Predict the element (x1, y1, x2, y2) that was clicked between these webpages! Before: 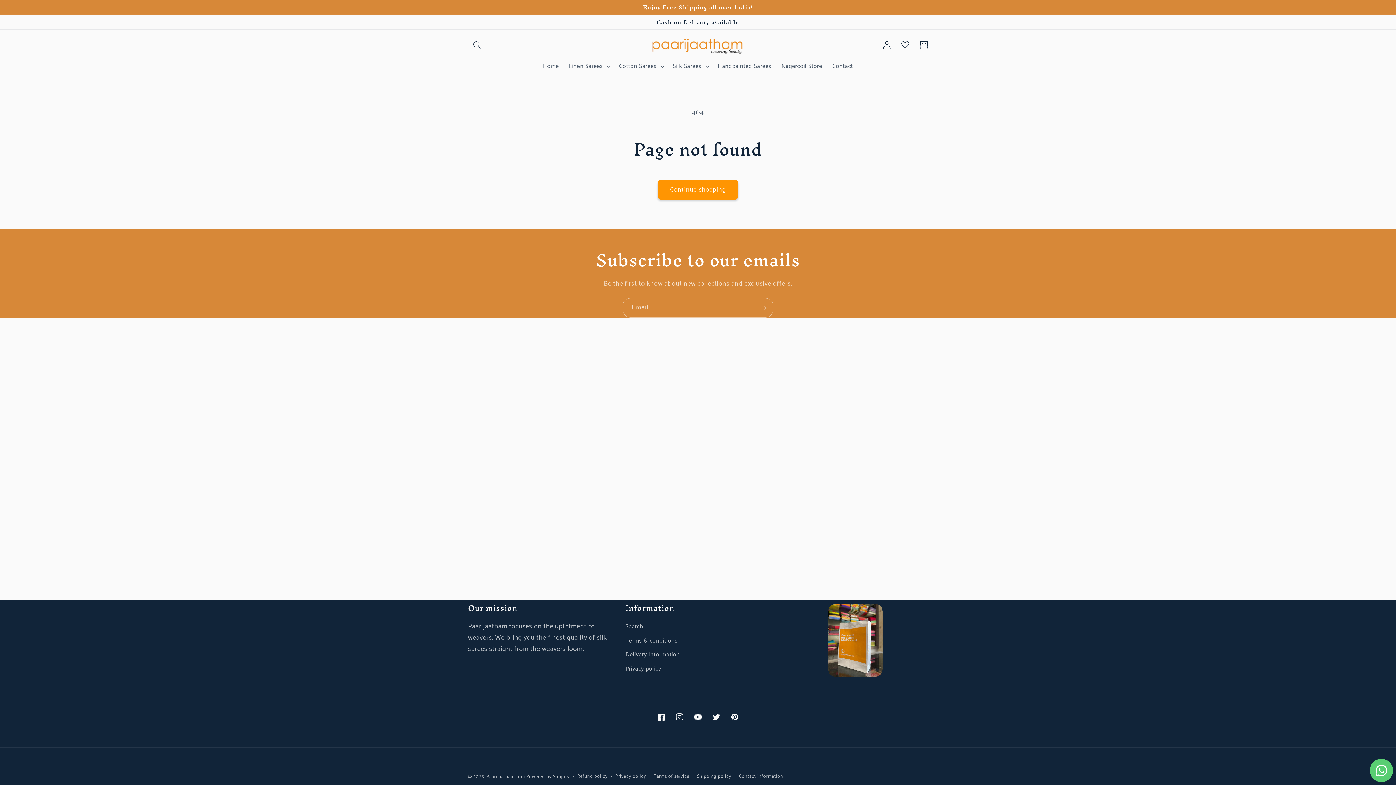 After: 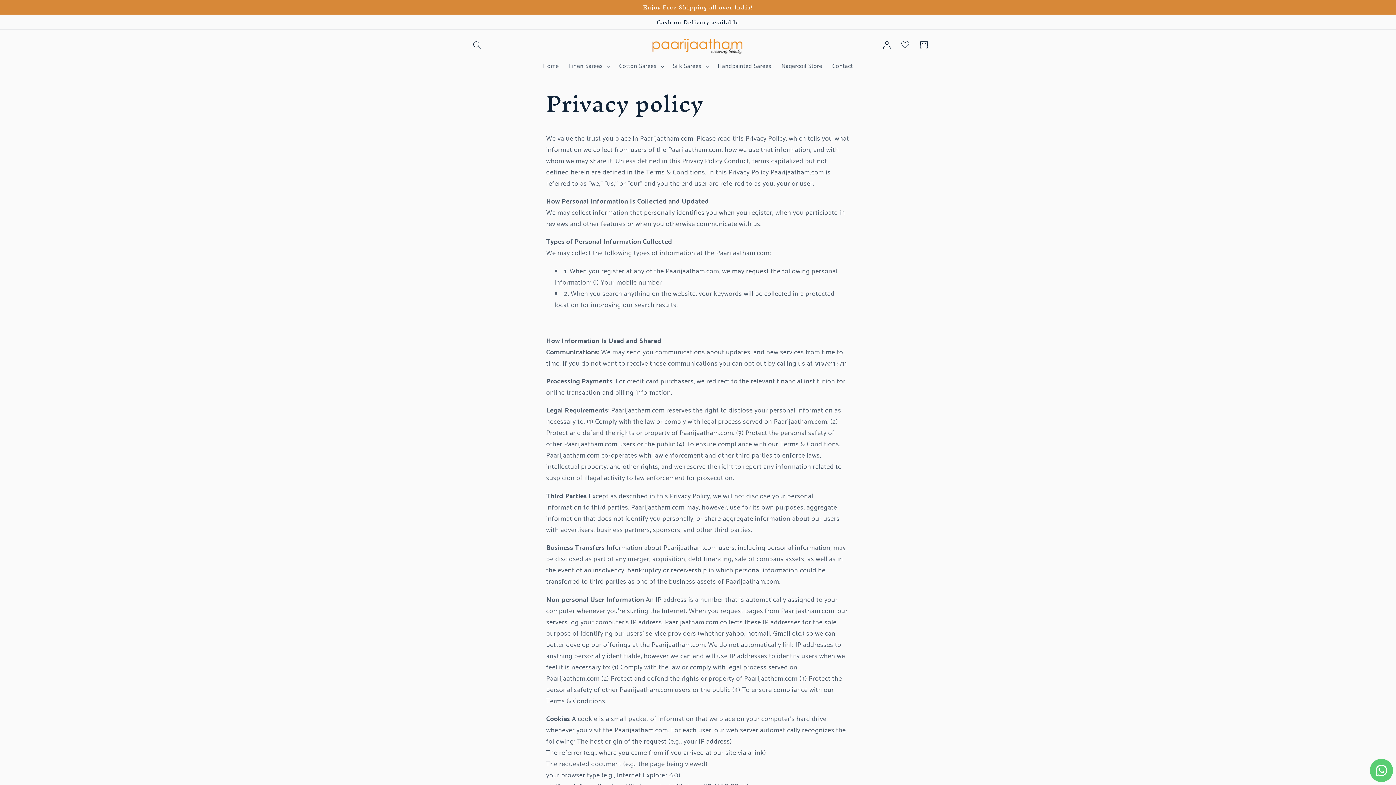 Action: label: Privacy policy bbox: (625, 662, 661, 676)